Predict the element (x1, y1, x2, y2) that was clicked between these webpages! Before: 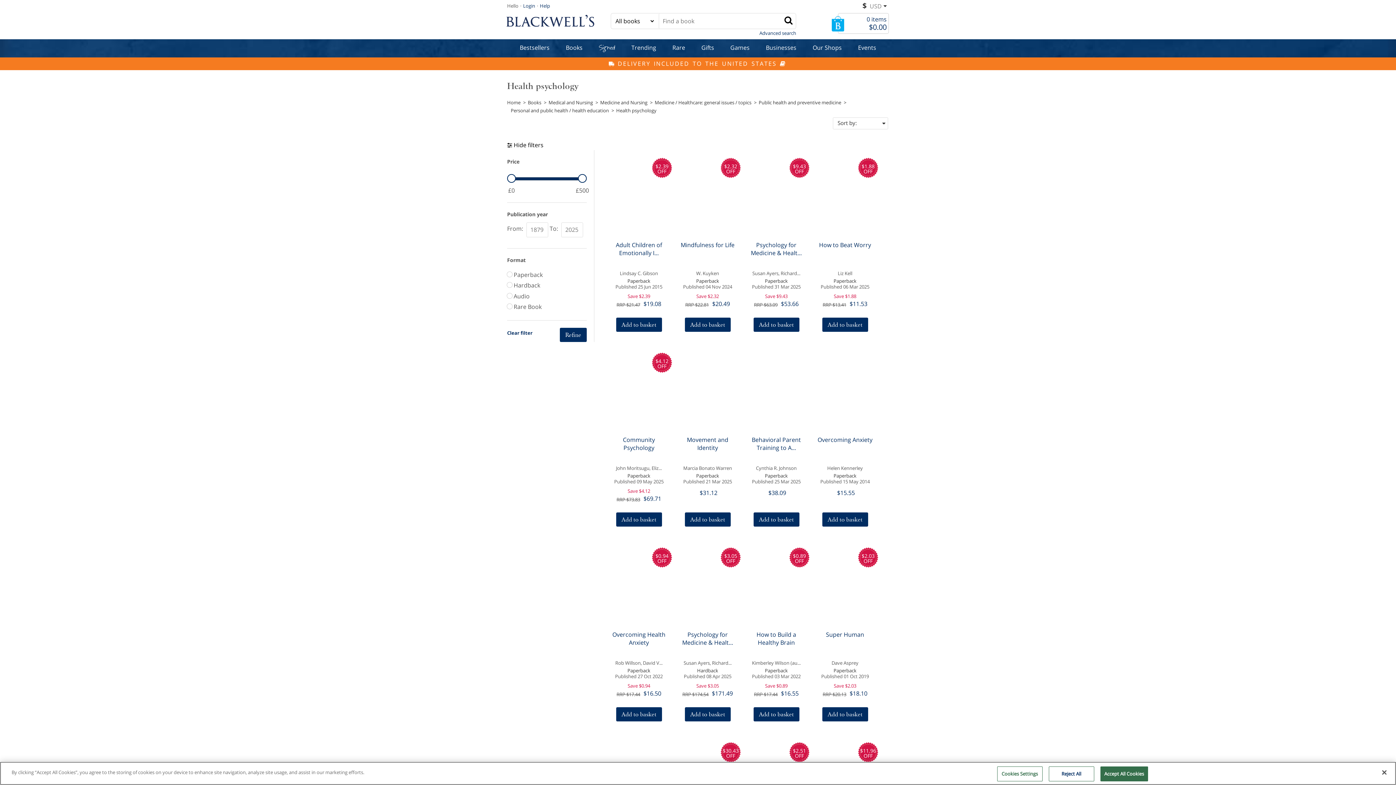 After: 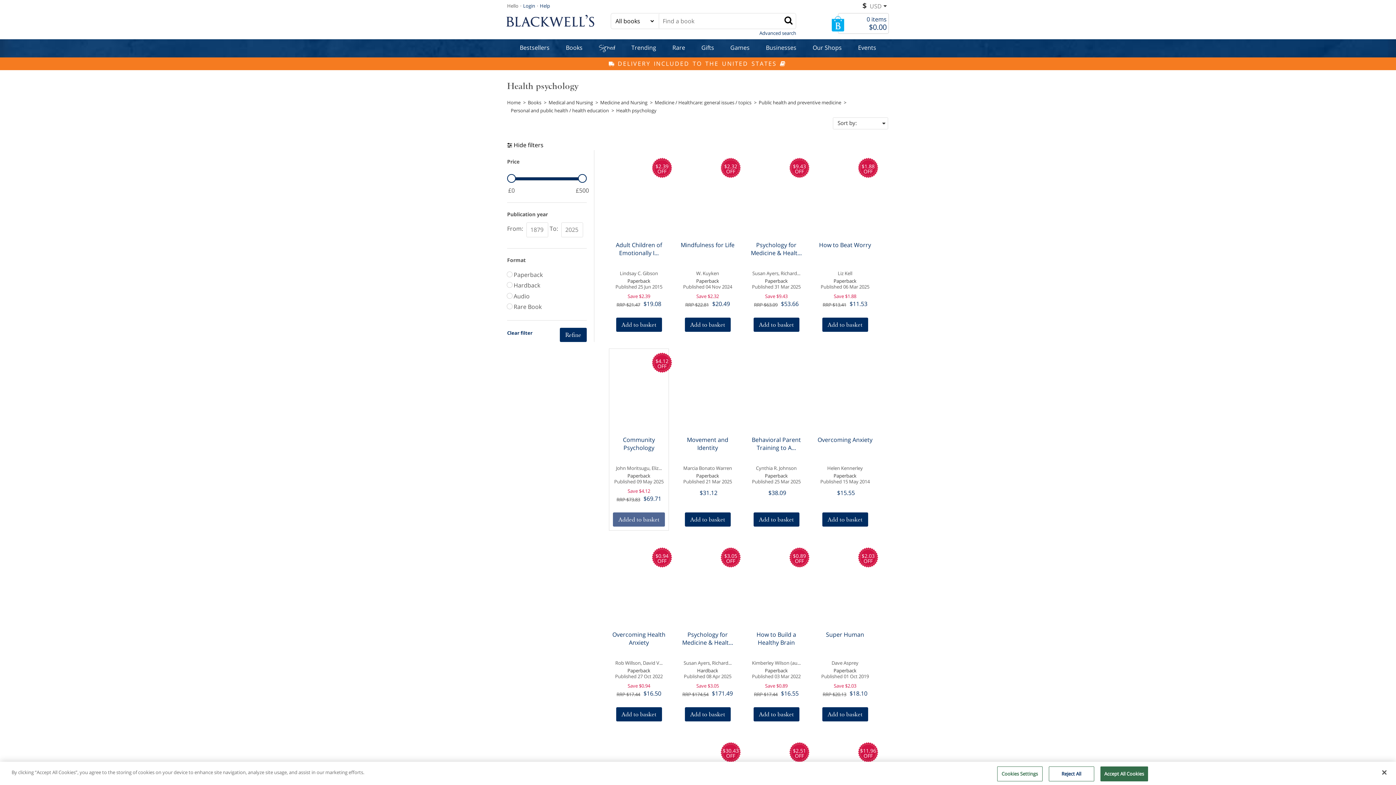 Action: bbox: (616, 512, 662, 526) label: Add to basket